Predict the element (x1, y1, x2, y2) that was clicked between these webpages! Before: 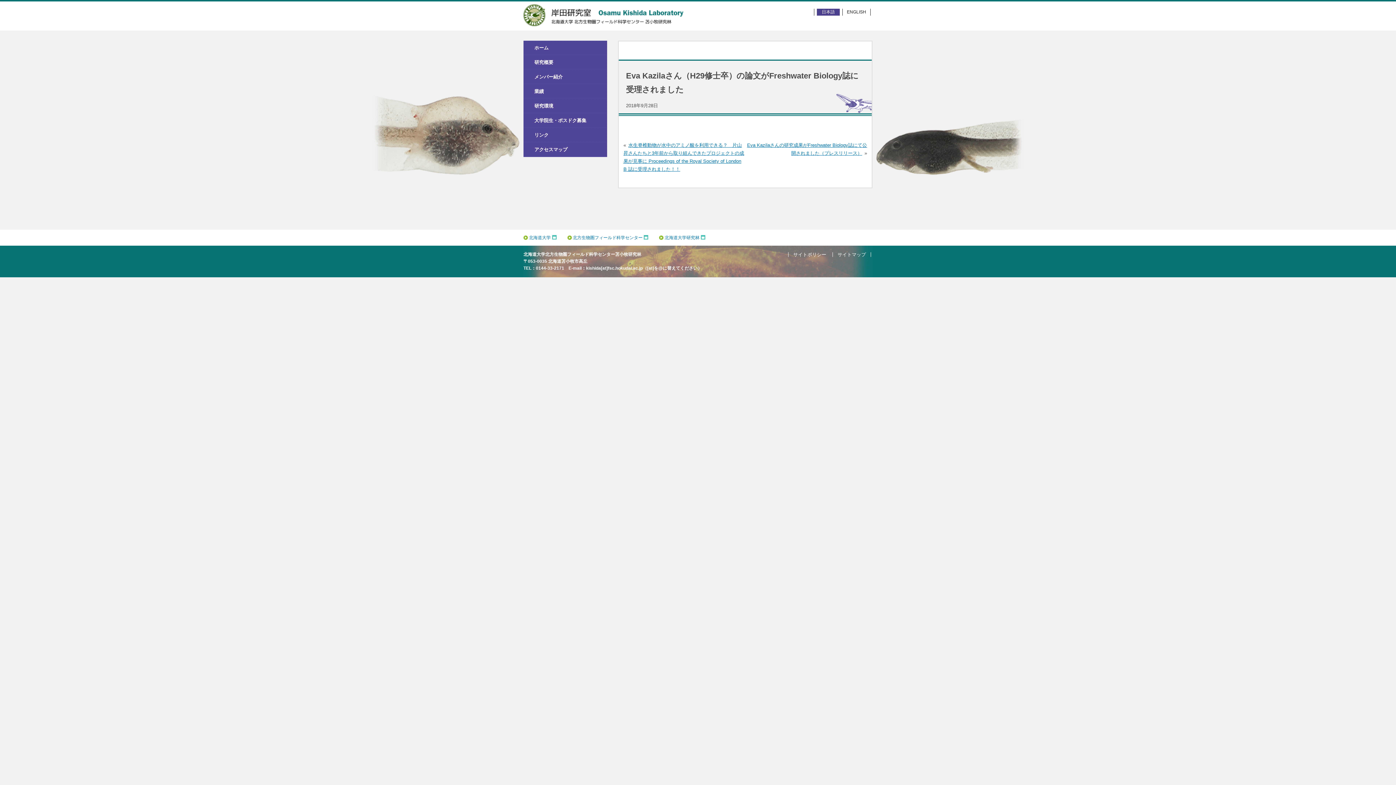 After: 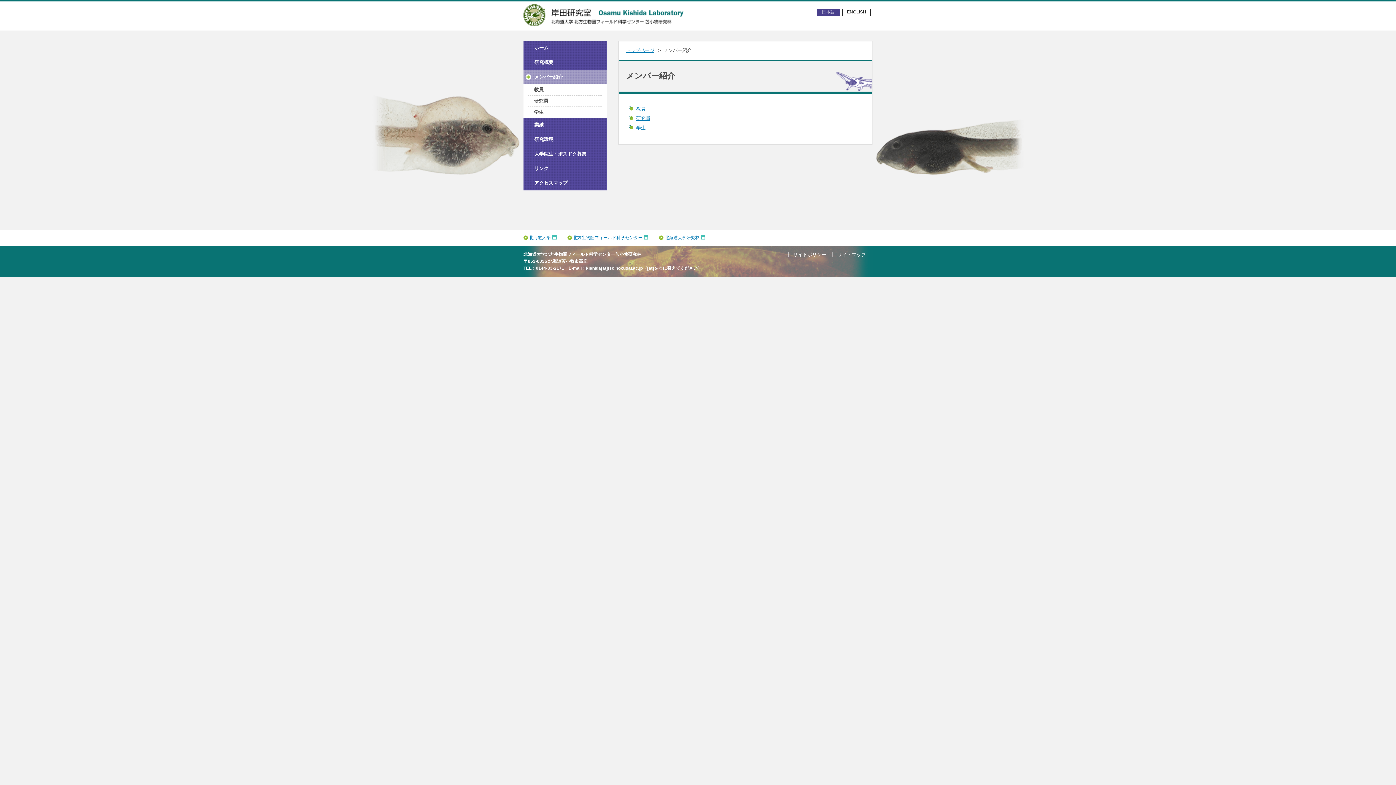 Action: bbox: (523, 69, 607, 84) label: メンバー紹介